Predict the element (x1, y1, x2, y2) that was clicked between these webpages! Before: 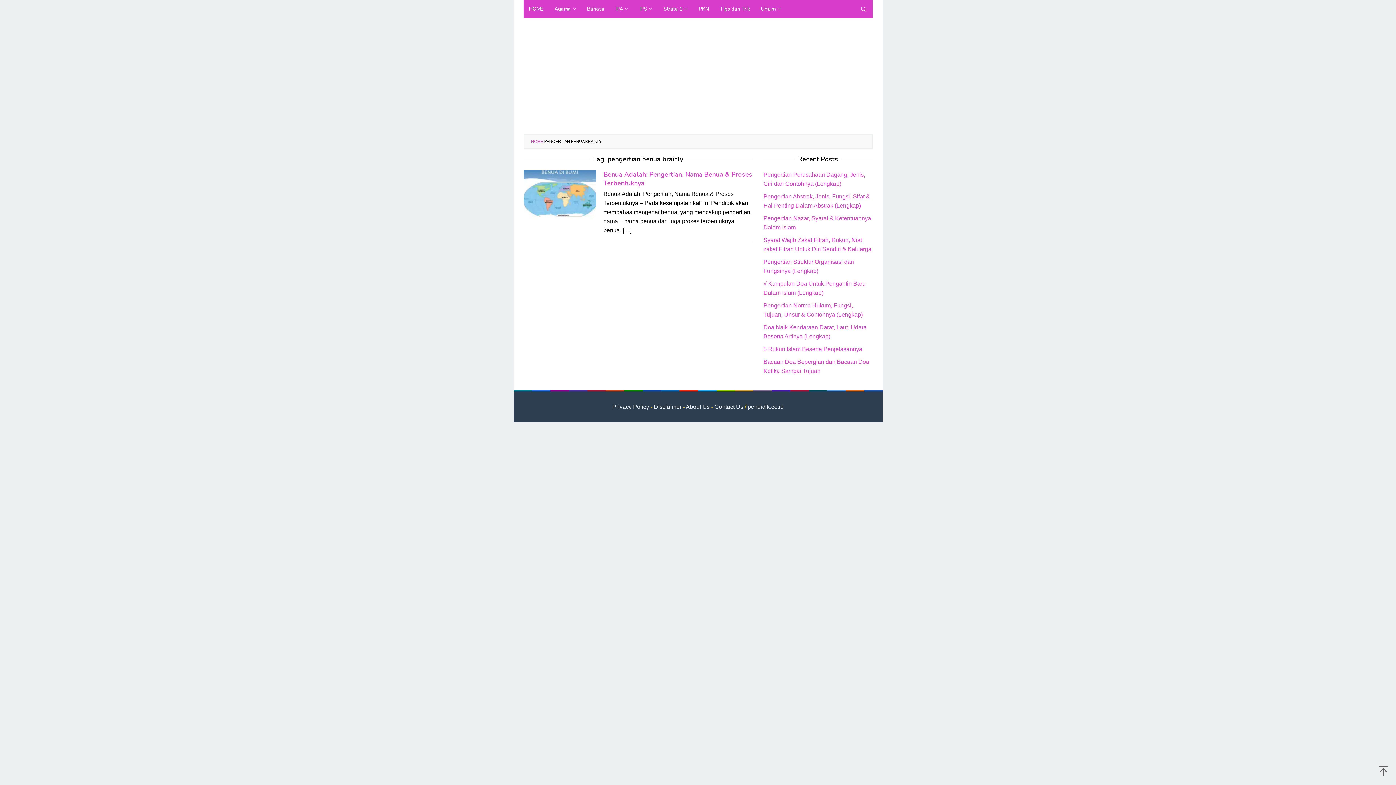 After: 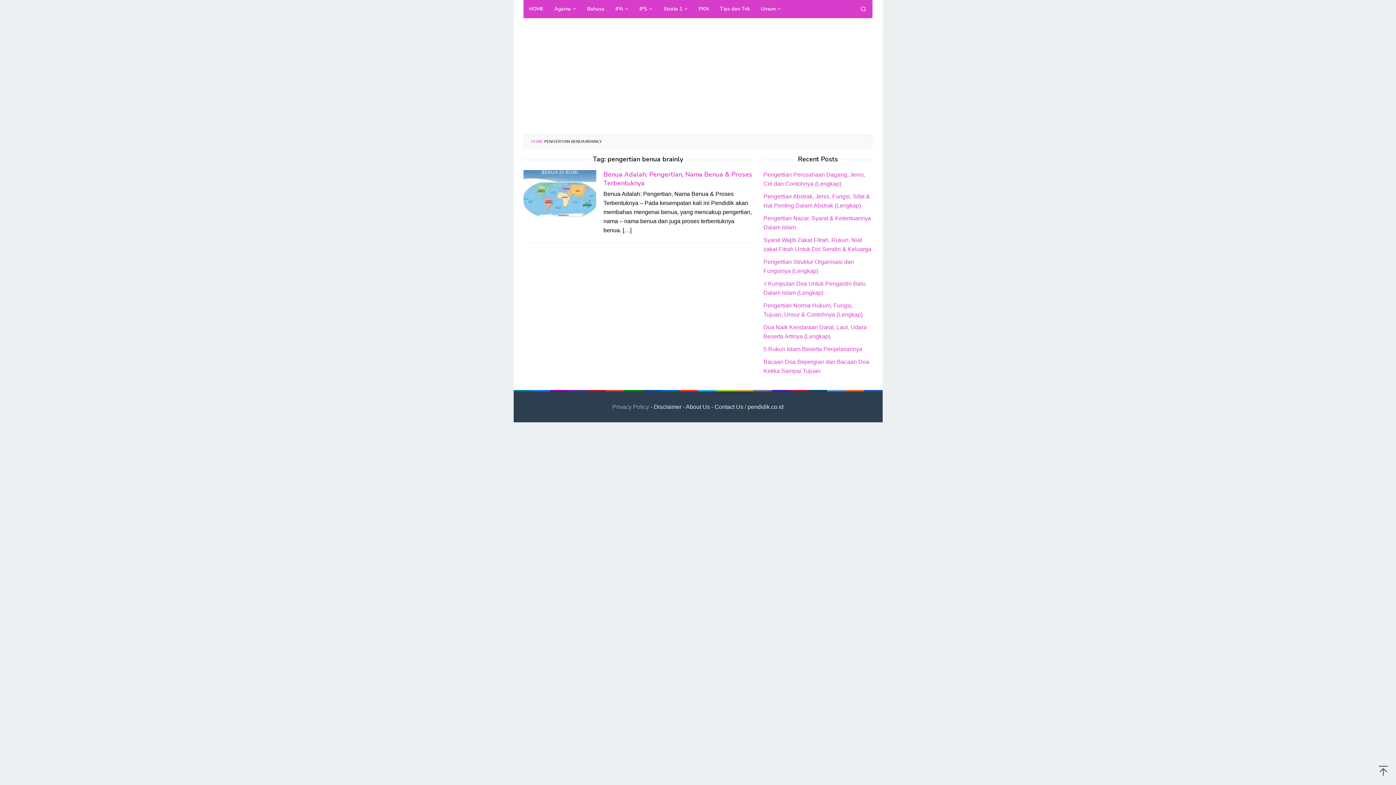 Action: label: Privacy Policy bbox: (612, 404, 649, 410)